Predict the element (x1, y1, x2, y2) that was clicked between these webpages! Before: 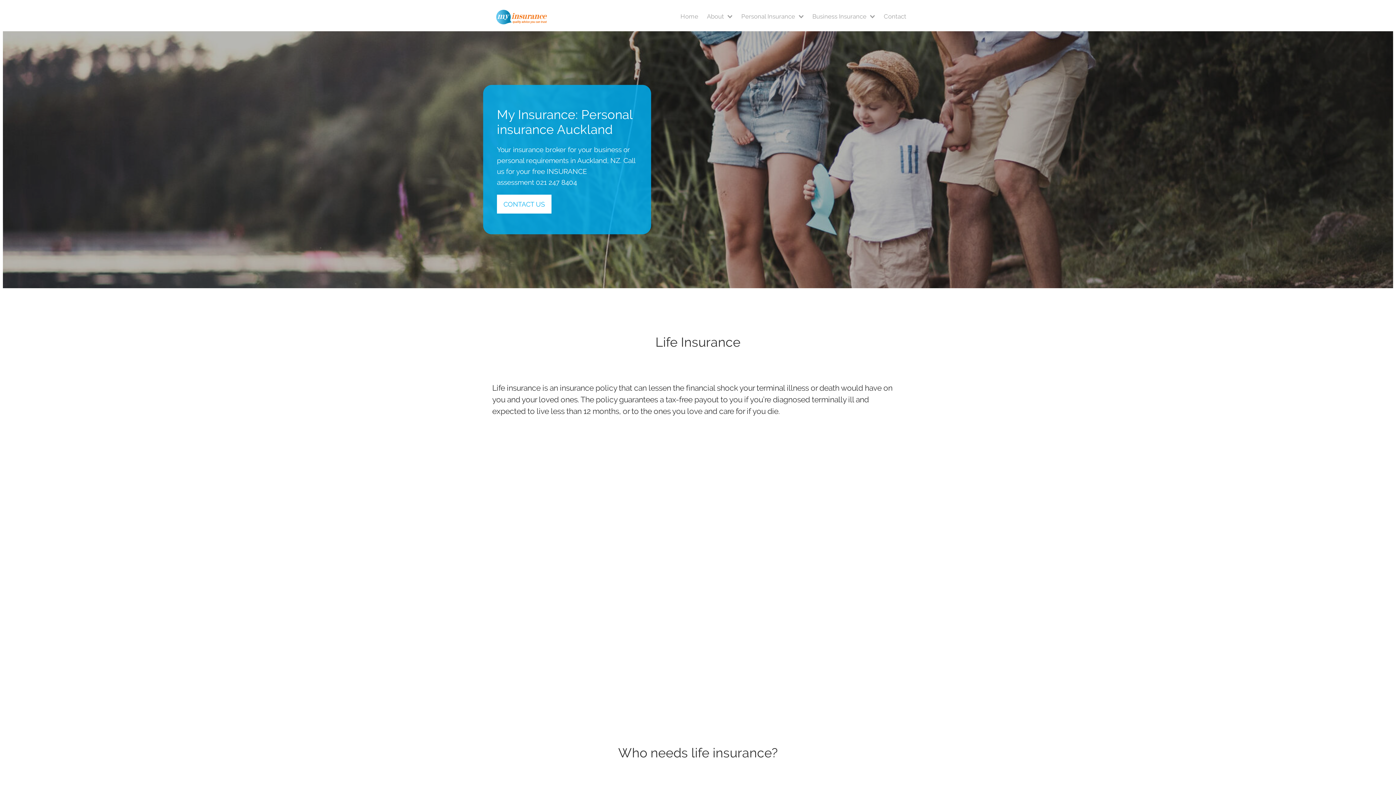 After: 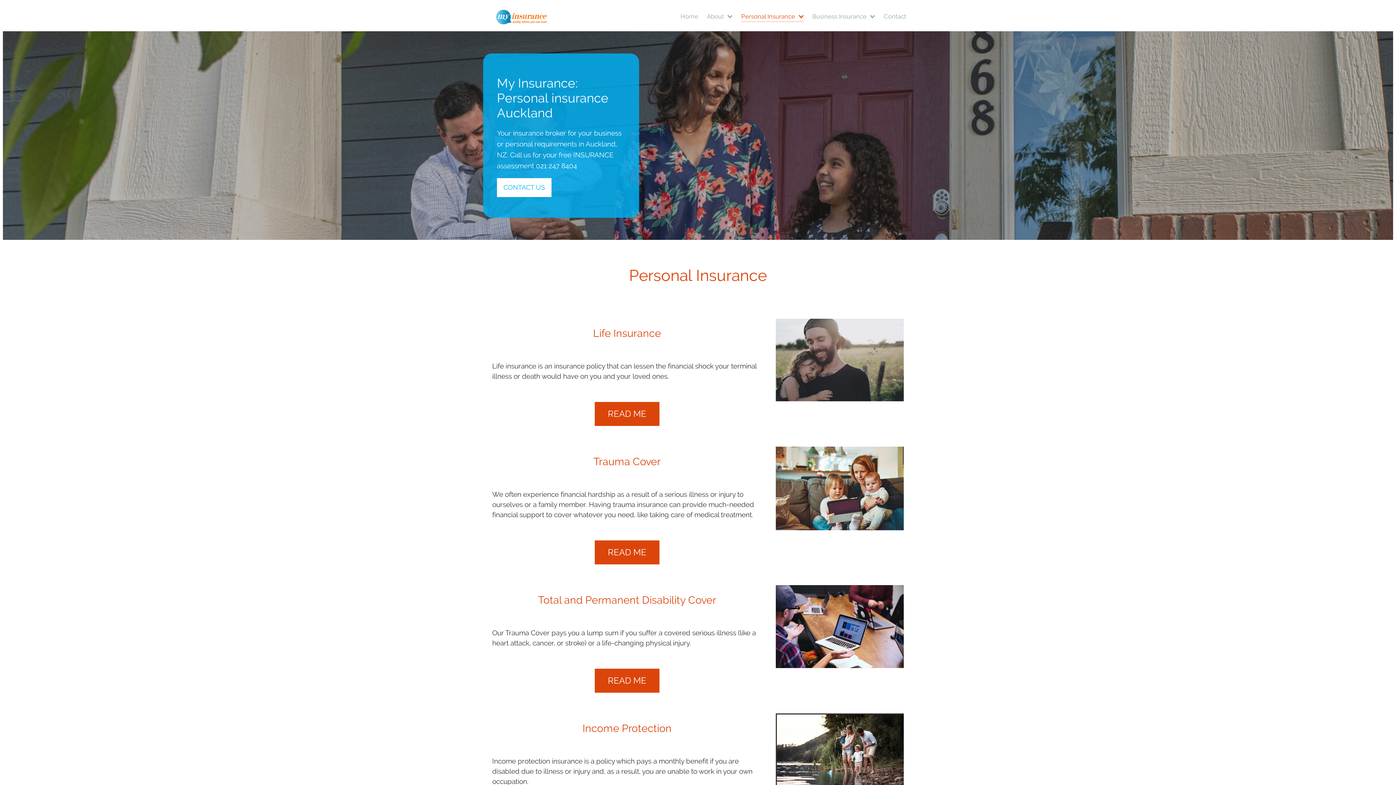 Action: label: Personal Insurance  bbox: (737, 9, 808, 24)